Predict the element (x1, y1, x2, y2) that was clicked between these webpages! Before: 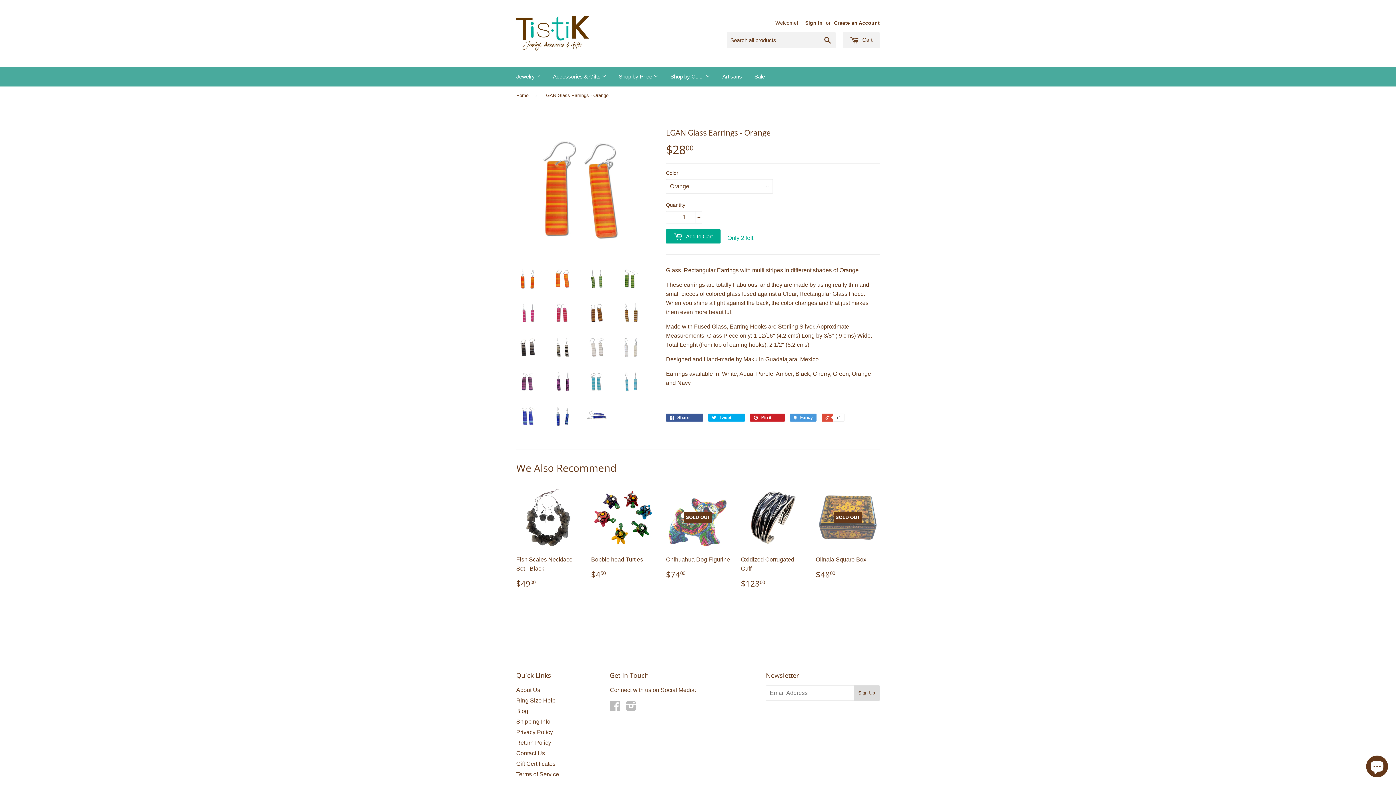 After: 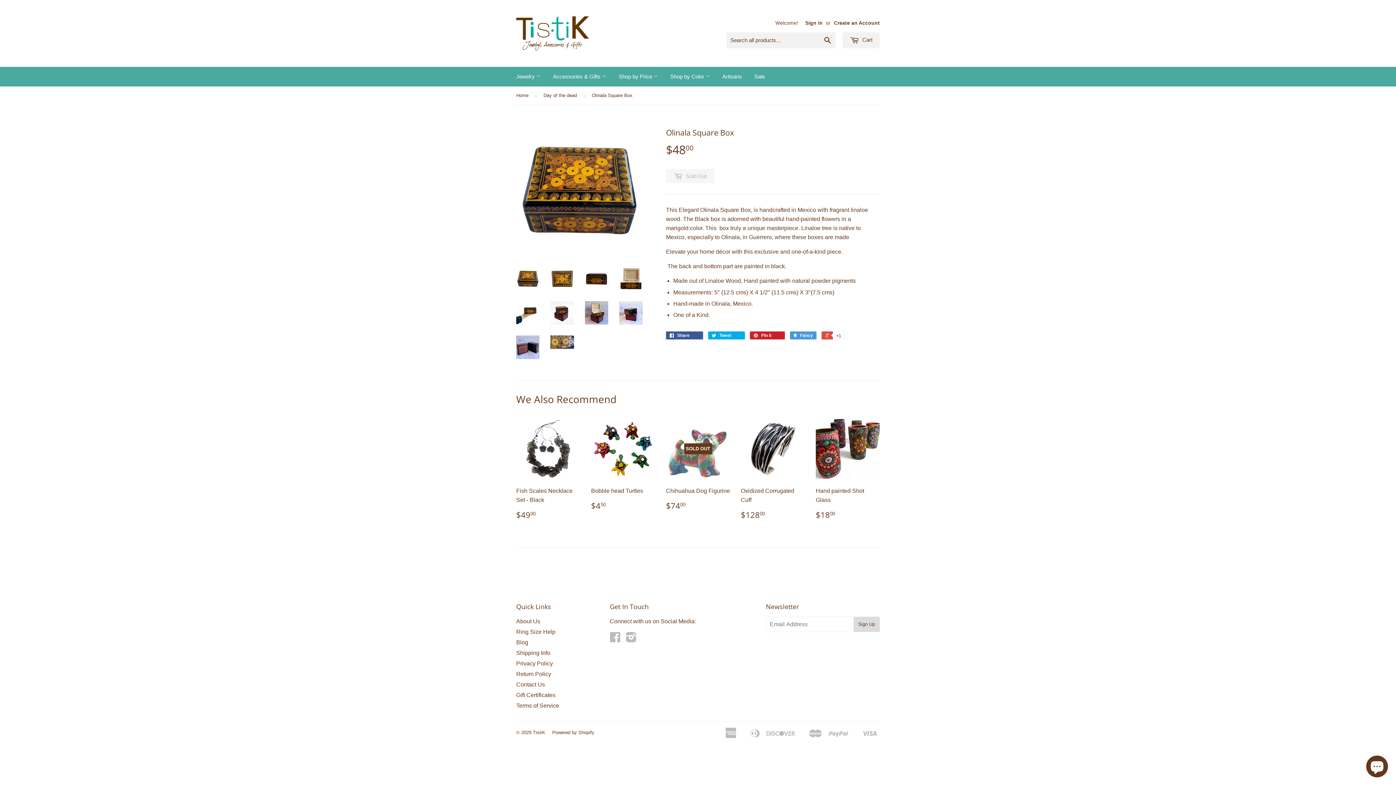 Action: label: SOLD OUT

Olinala Square Box

$4800 bbox: (816, 485, 880, 585)